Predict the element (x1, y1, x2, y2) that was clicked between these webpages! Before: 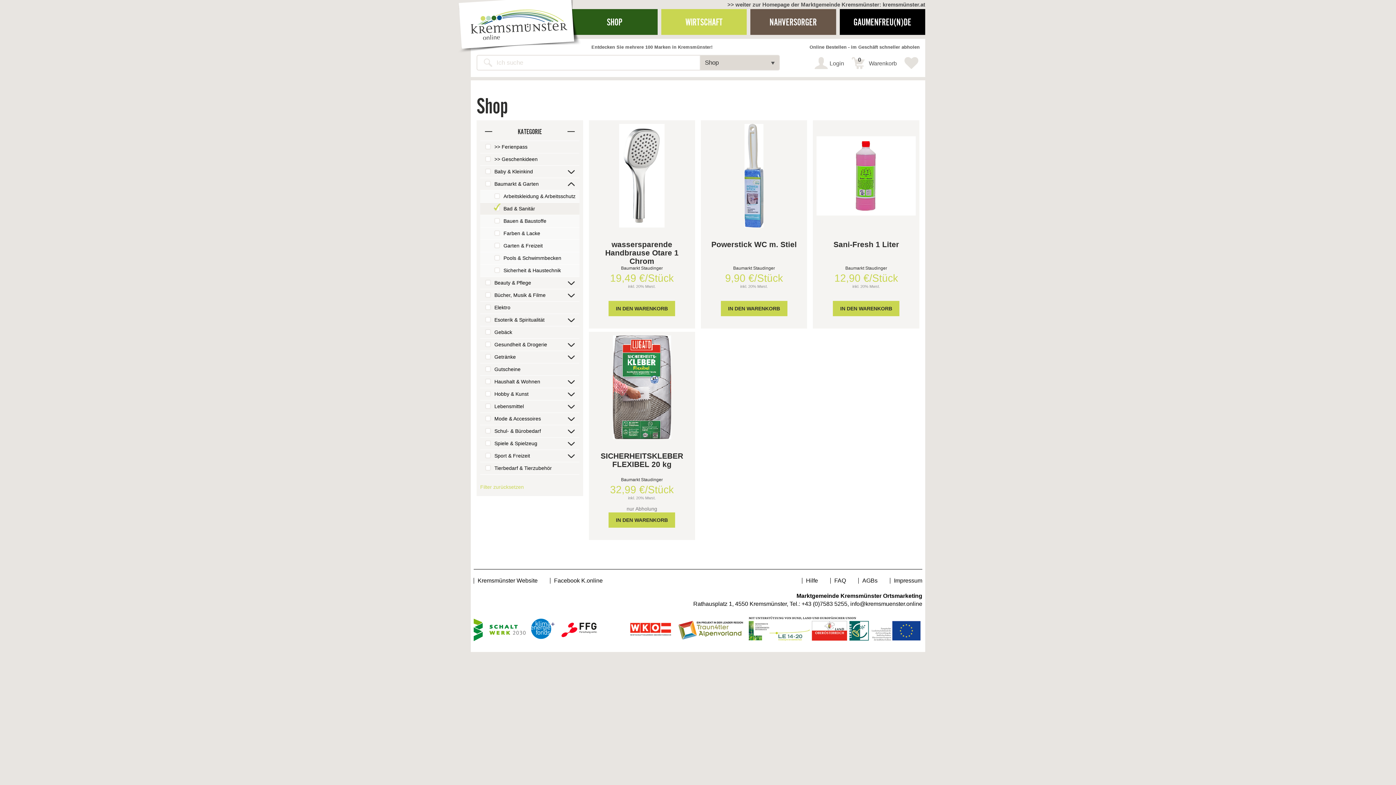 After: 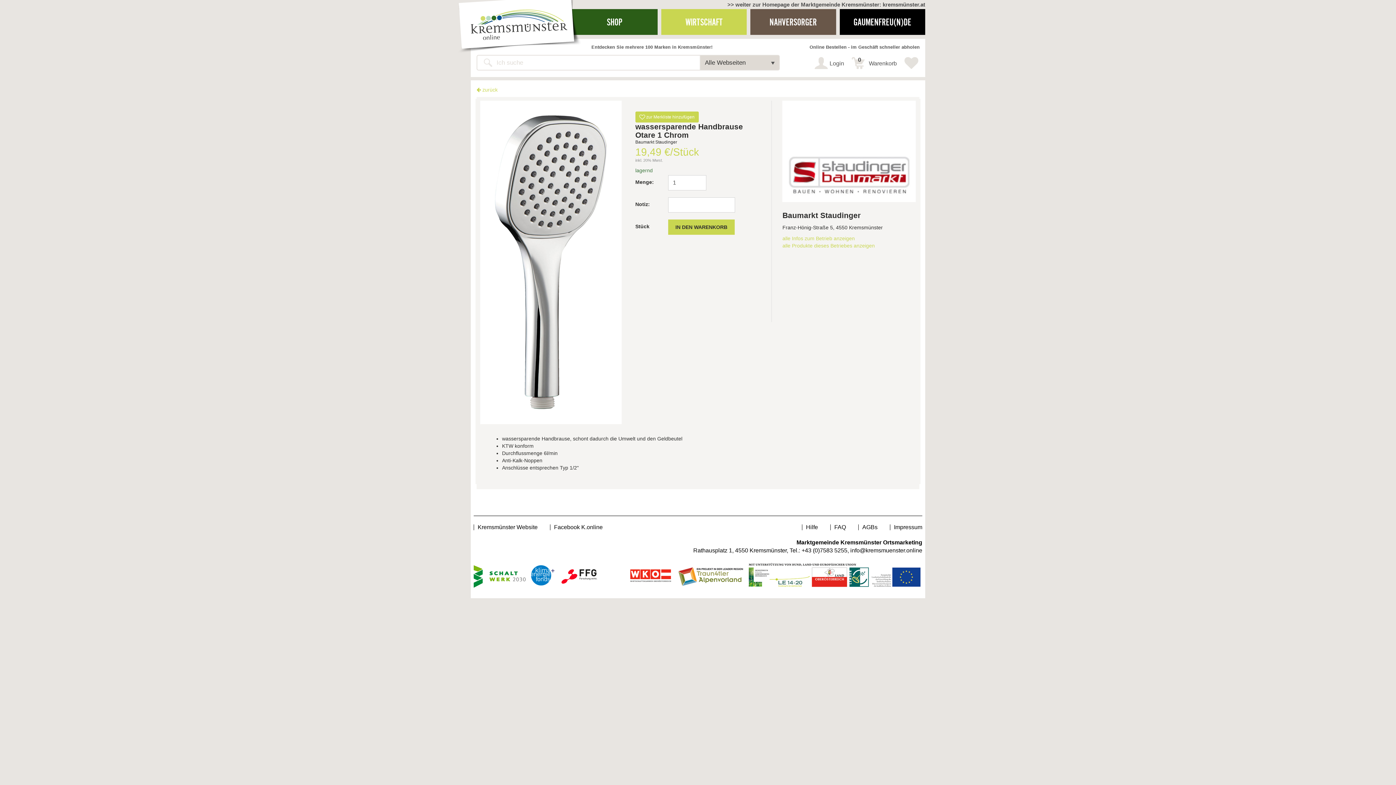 Action: label: wassersparende Handbrause Otare 1 Chrom bbox: (605, 240, 678, 265)